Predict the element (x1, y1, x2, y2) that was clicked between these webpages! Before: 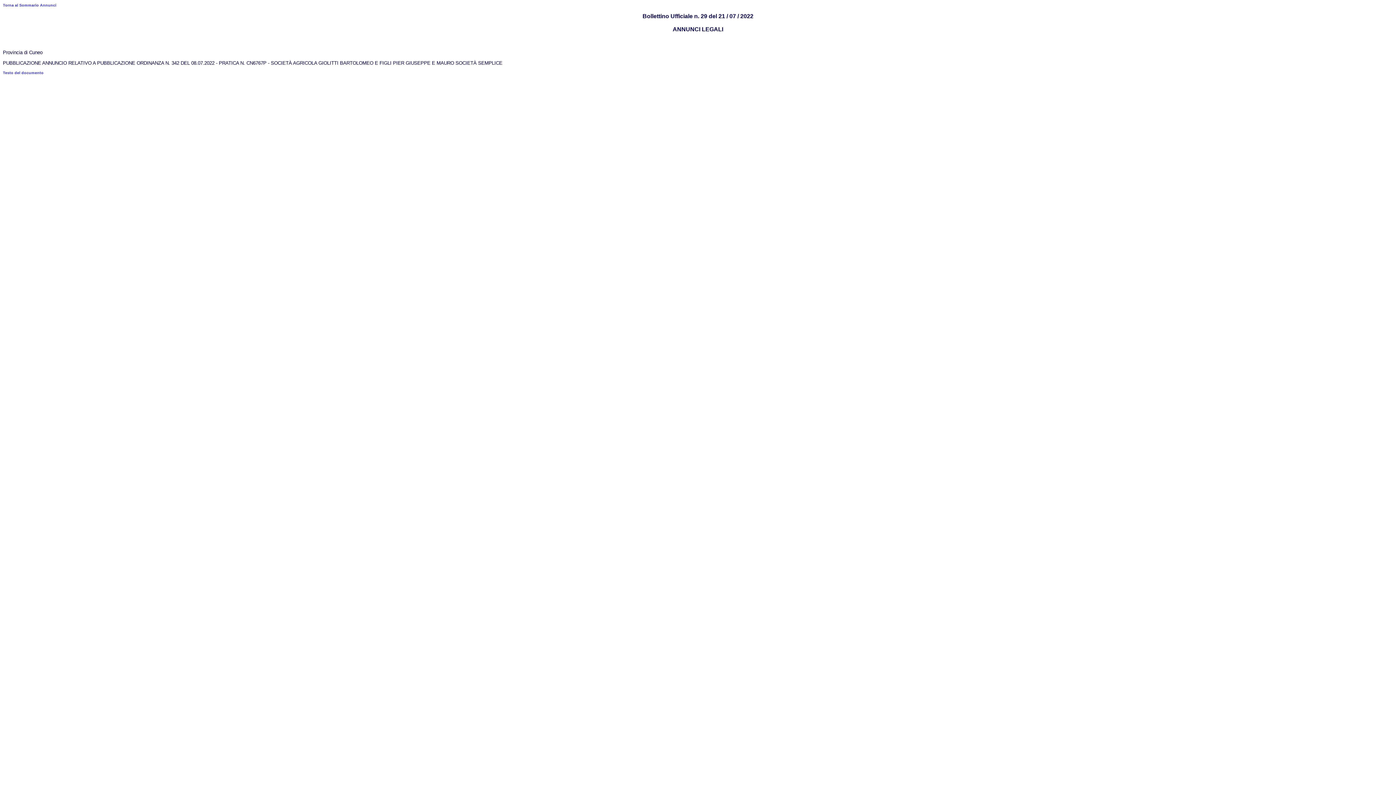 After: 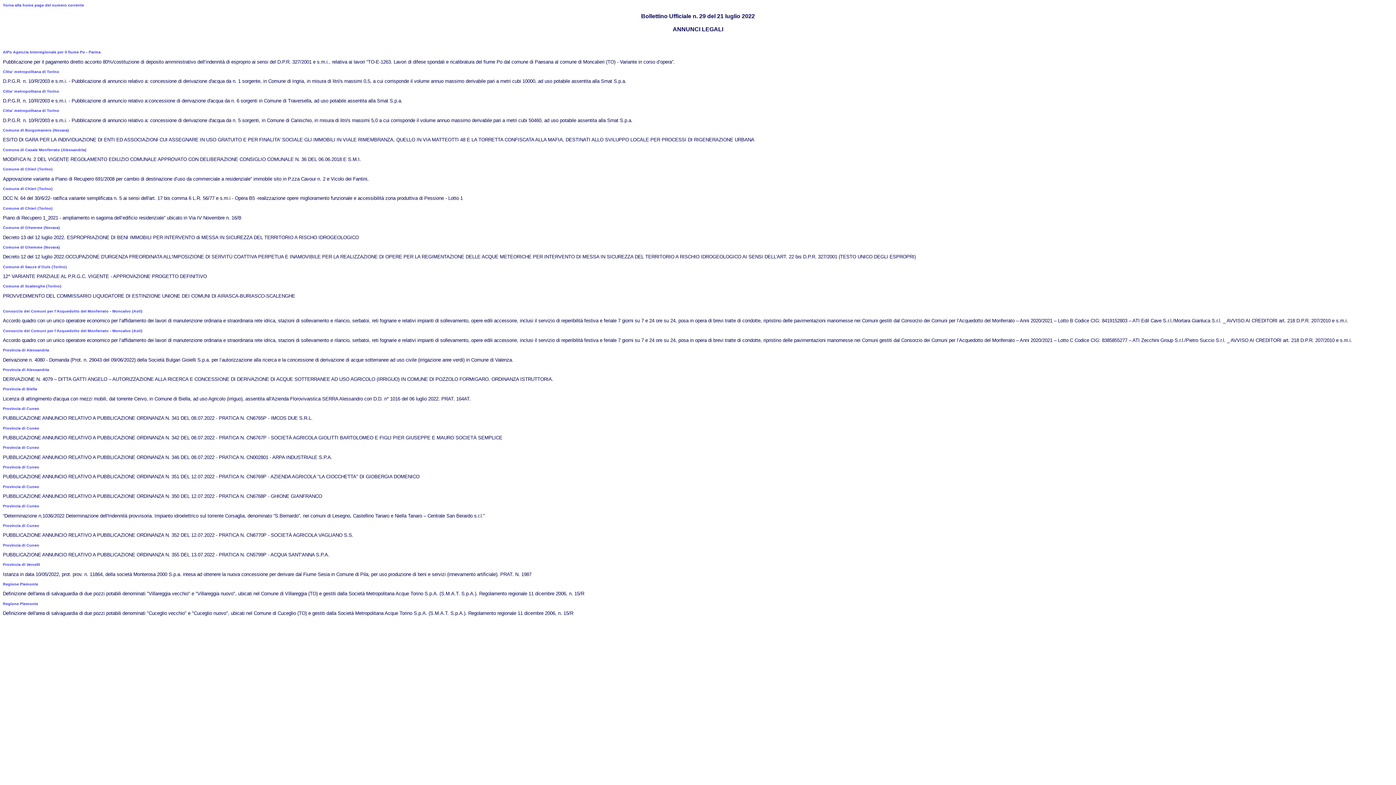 Action: bbox: (2, 2, 56, 7) label: Torna al Sommario Annunci